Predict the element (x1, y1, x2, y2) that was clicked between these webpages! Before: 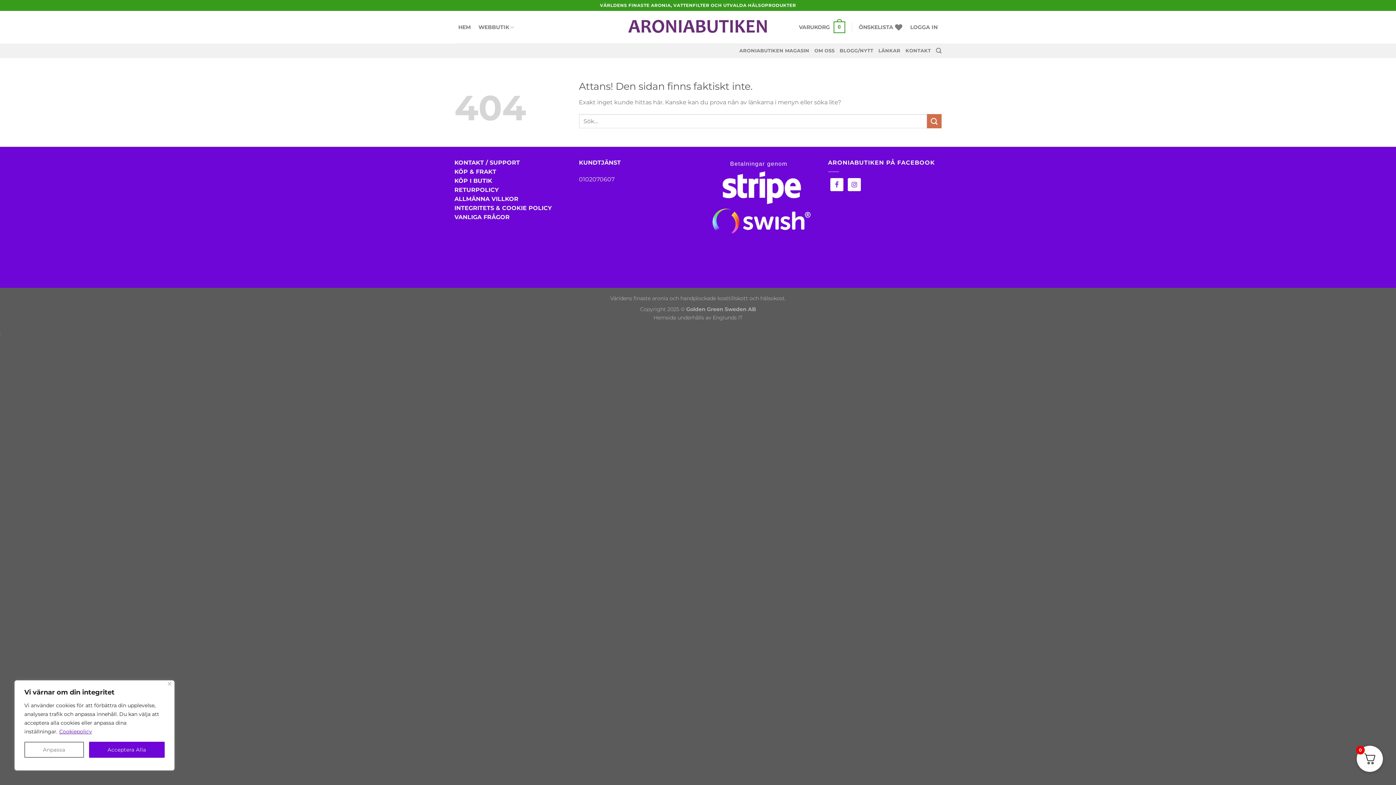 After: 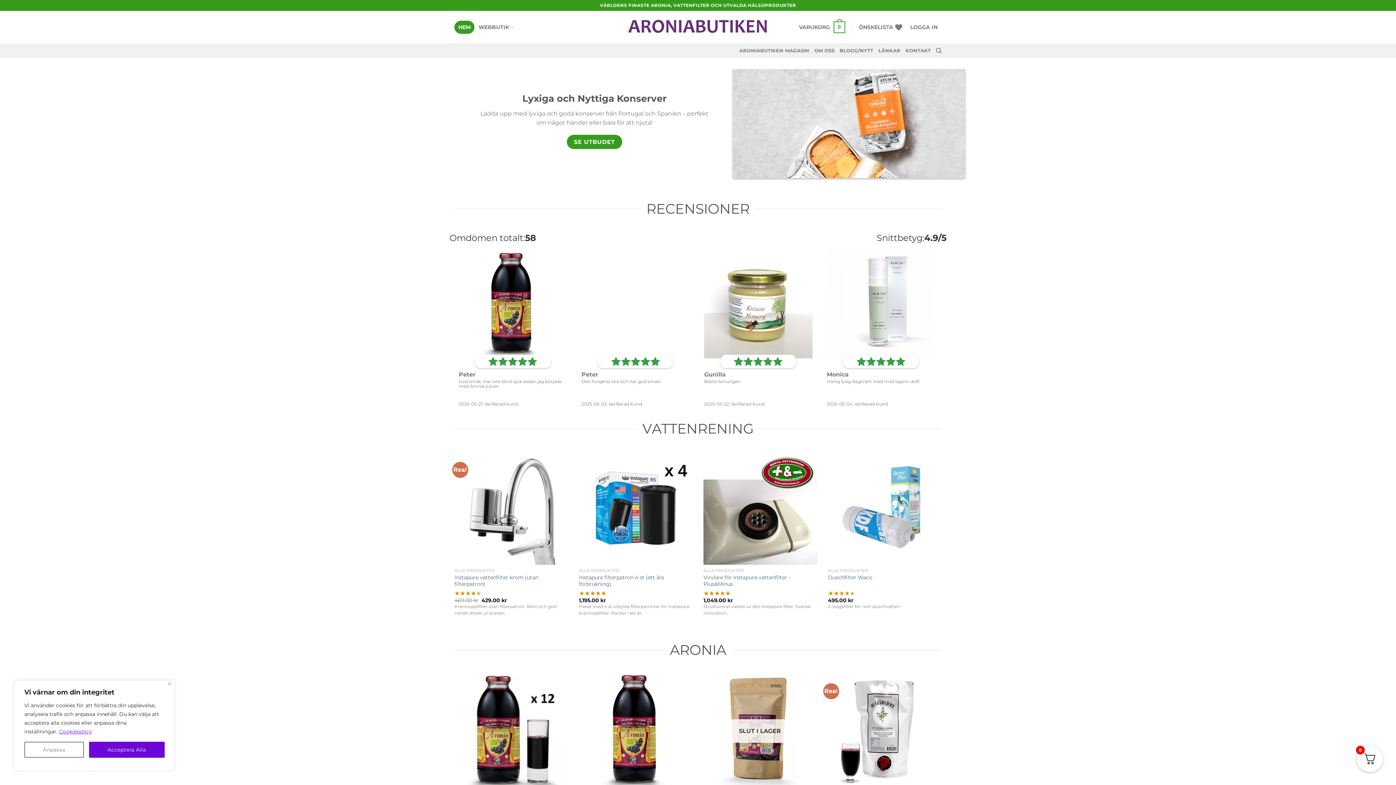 Action: label: HEM bbox: (454, 20, 474, 33)